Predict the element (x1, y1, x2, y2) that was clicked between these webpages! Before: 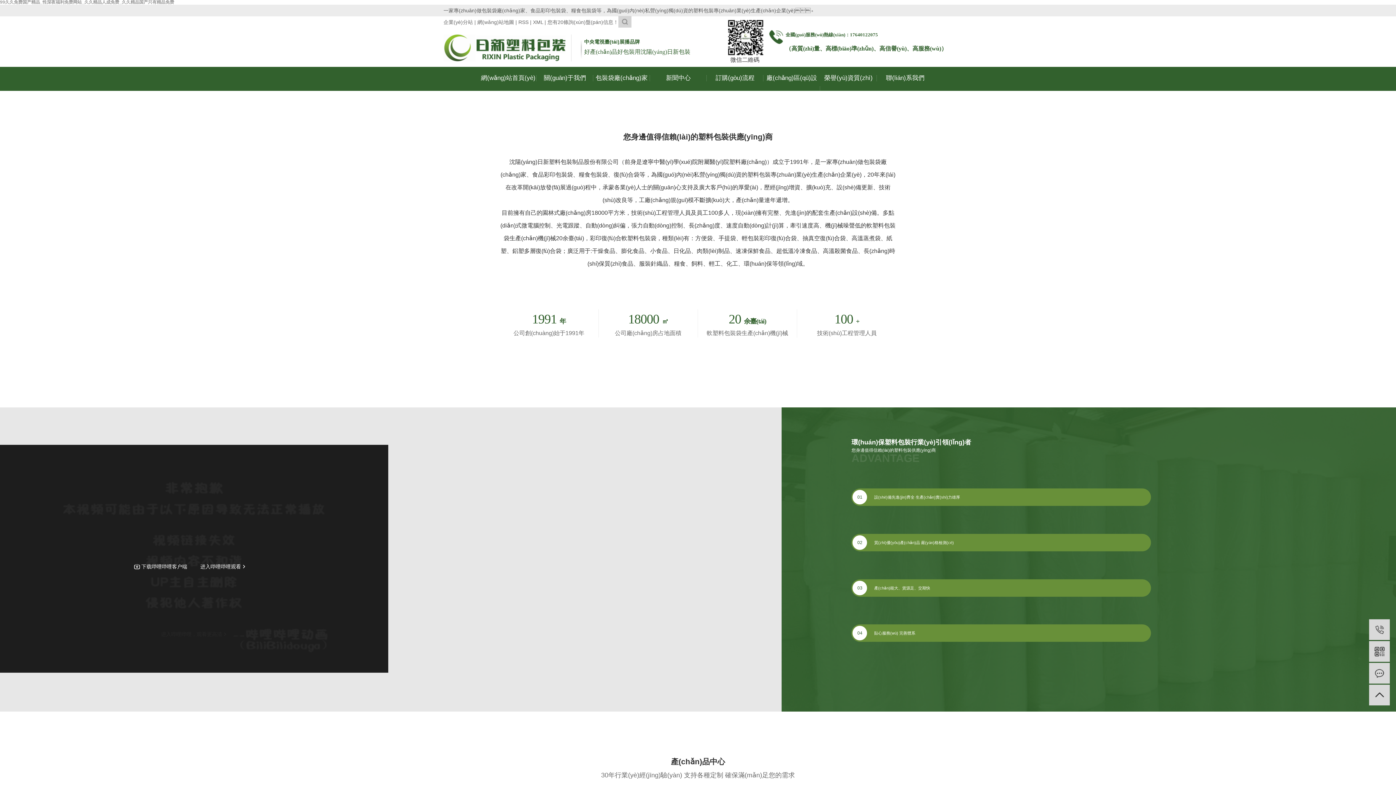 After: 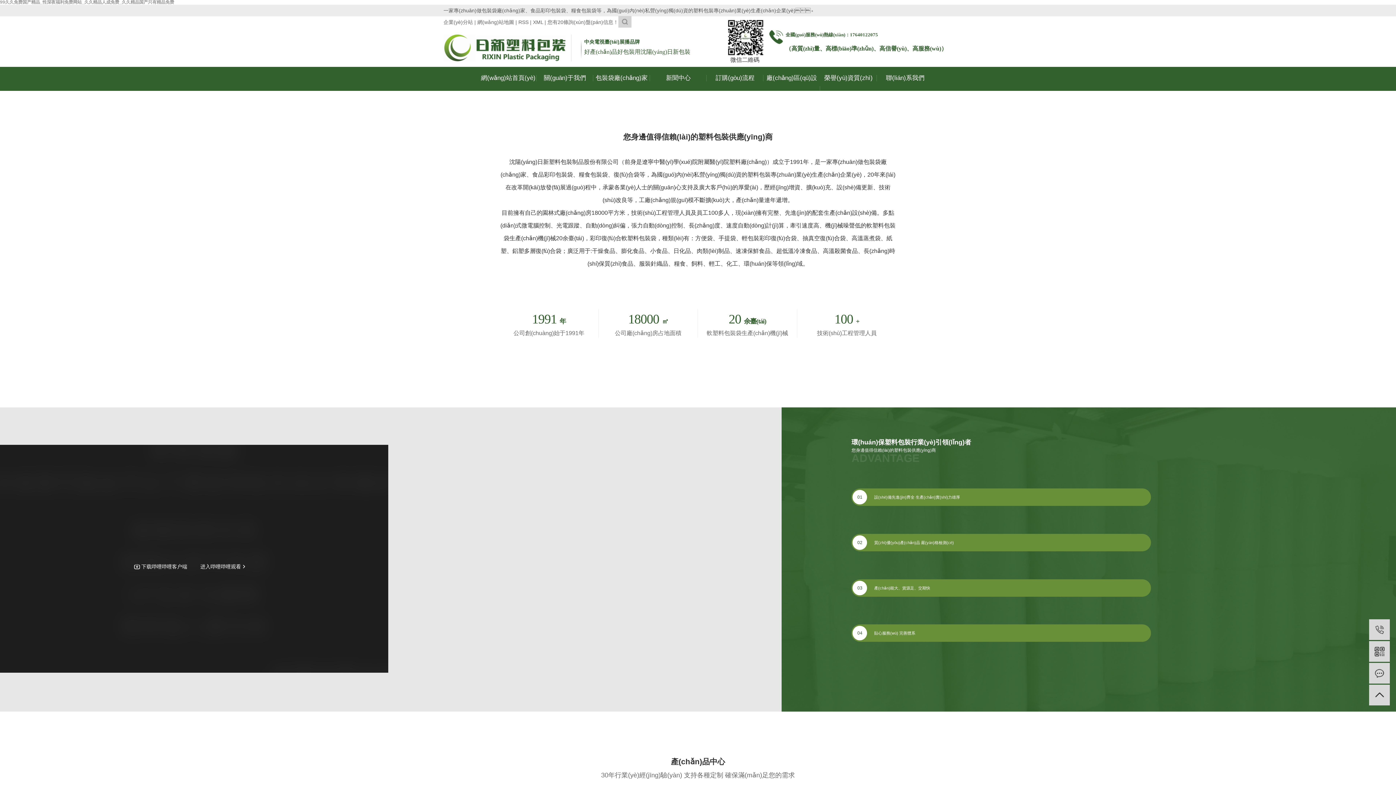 Action: label: 廠(chǎng)區(qū)設(shè)備 bbox: (763, 66, 820, 112)